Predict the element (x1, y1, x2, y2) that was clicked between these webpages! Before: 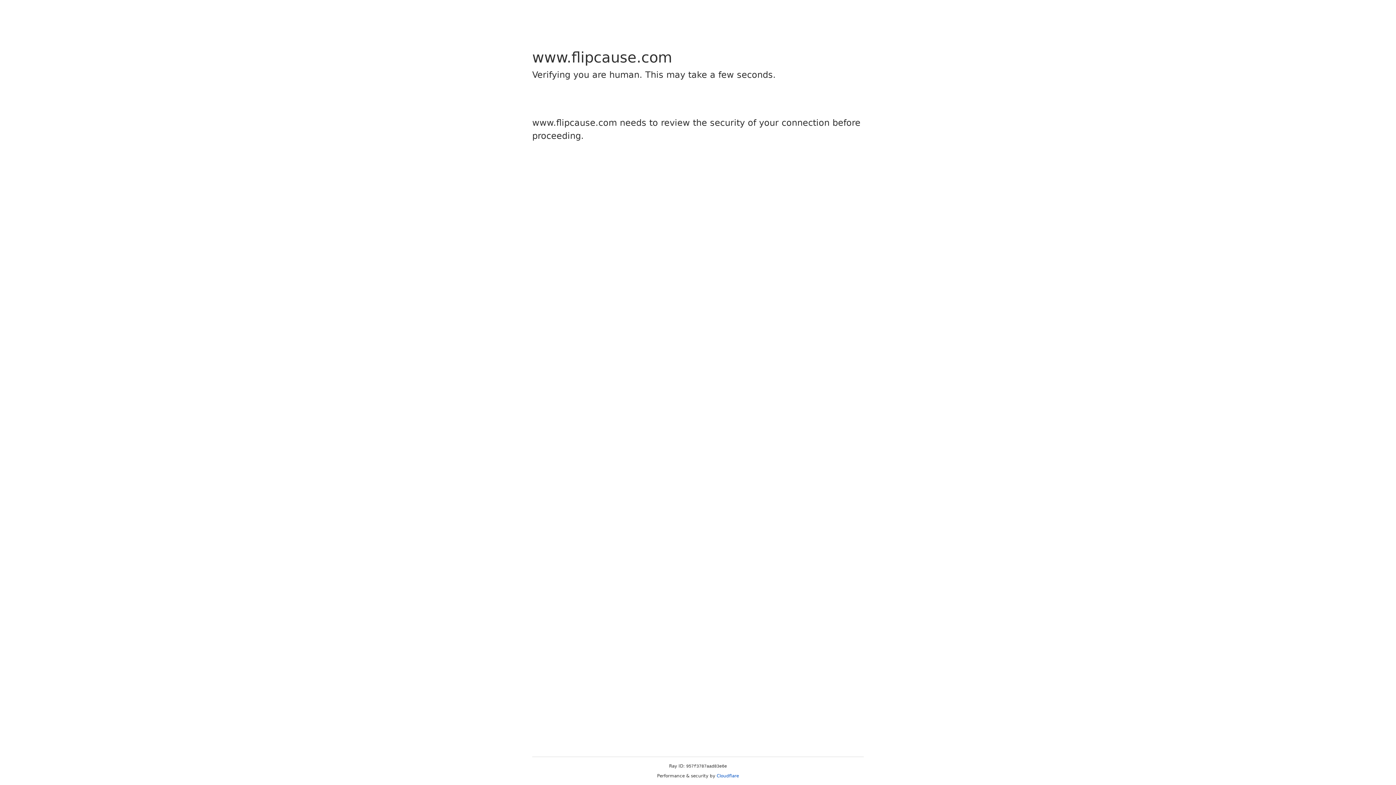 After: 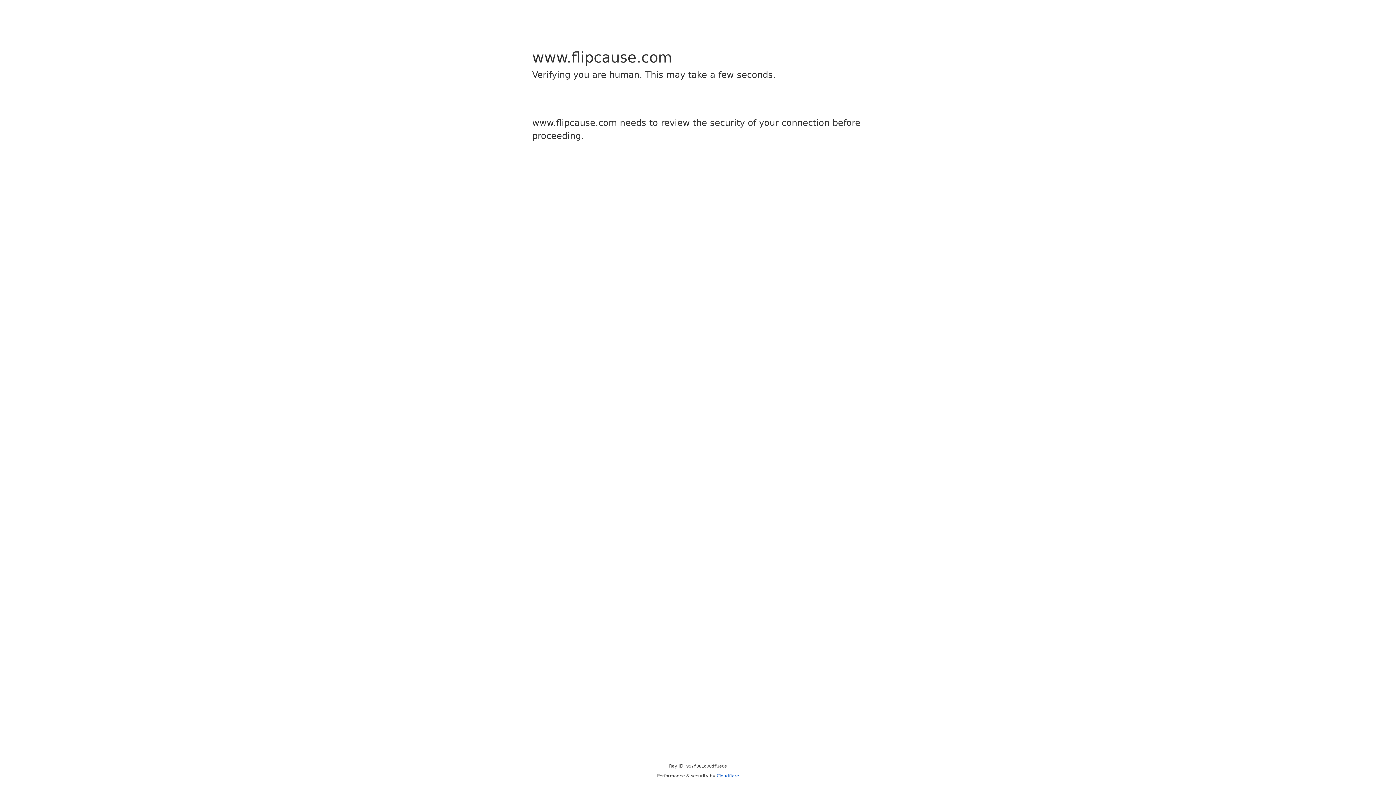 Action: label: Cloudflare bbox: (716, 773, 739, 778)